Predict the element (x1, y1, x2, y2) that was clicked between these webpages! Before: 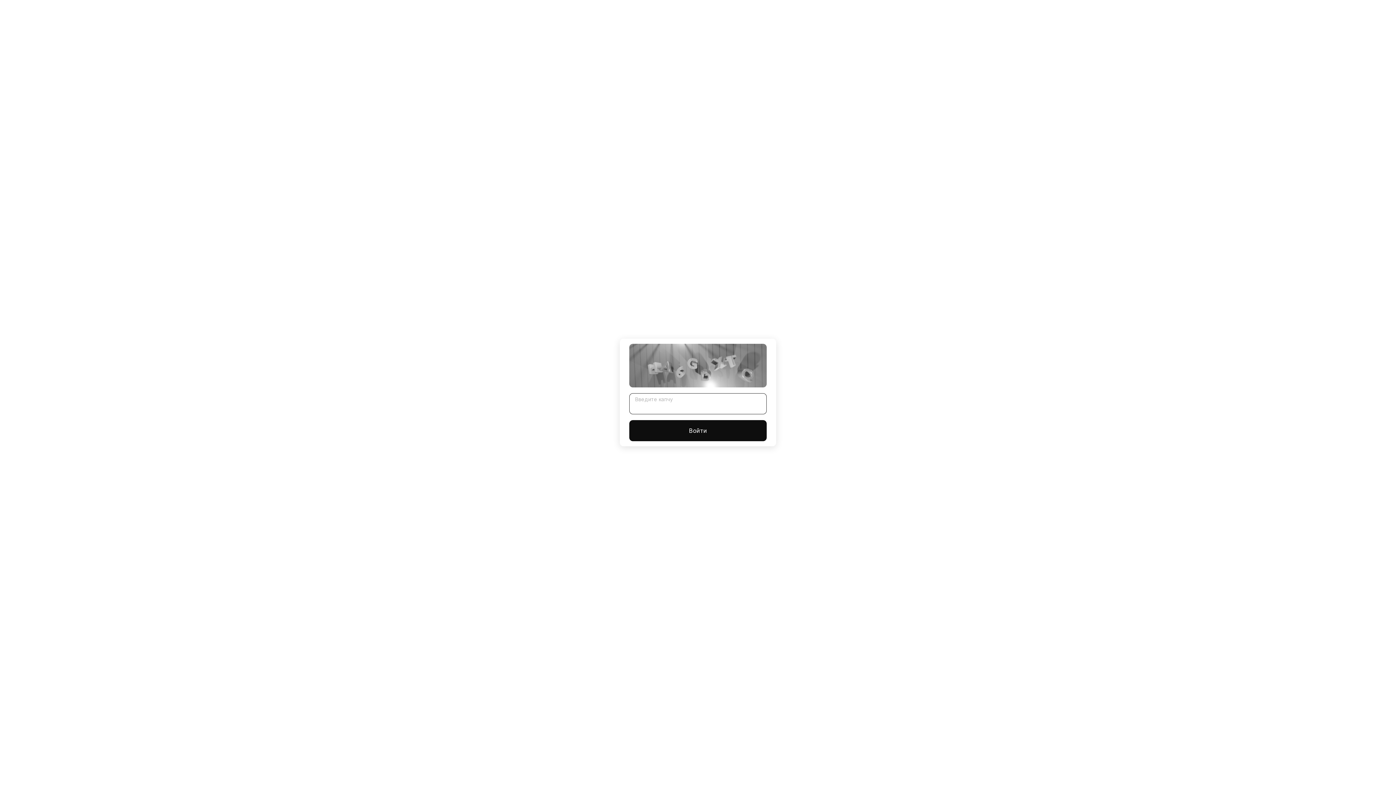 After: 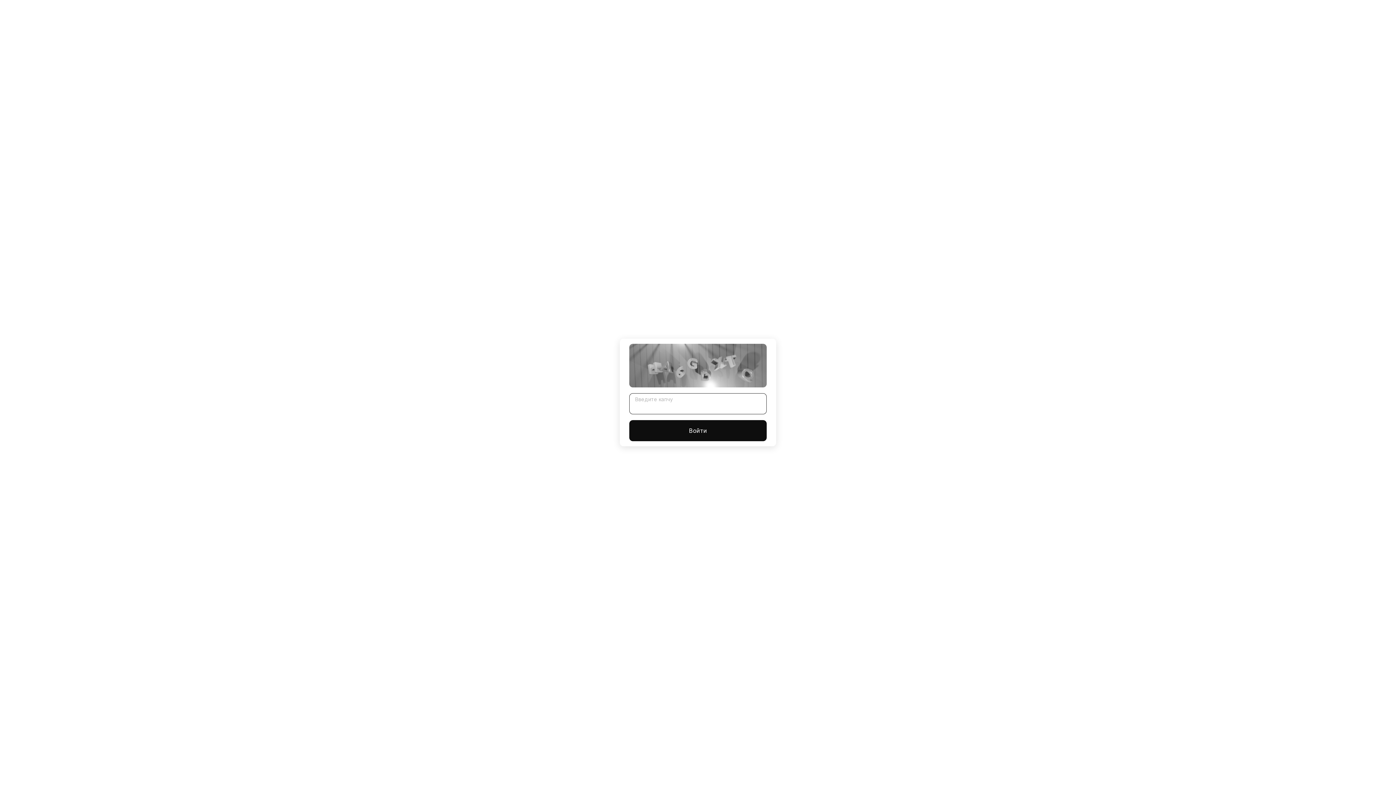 Action: bbox: (629, 420, 766, 441) label: Войти